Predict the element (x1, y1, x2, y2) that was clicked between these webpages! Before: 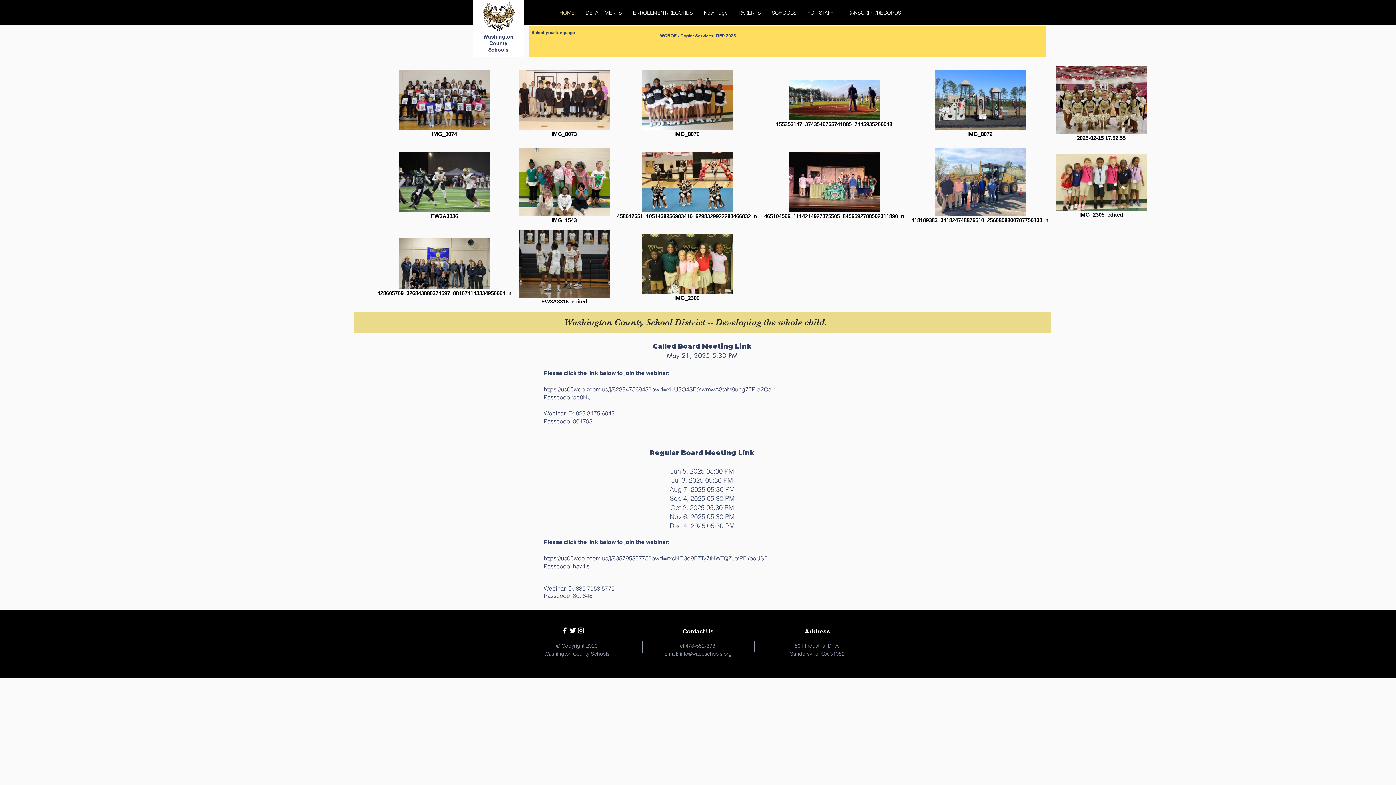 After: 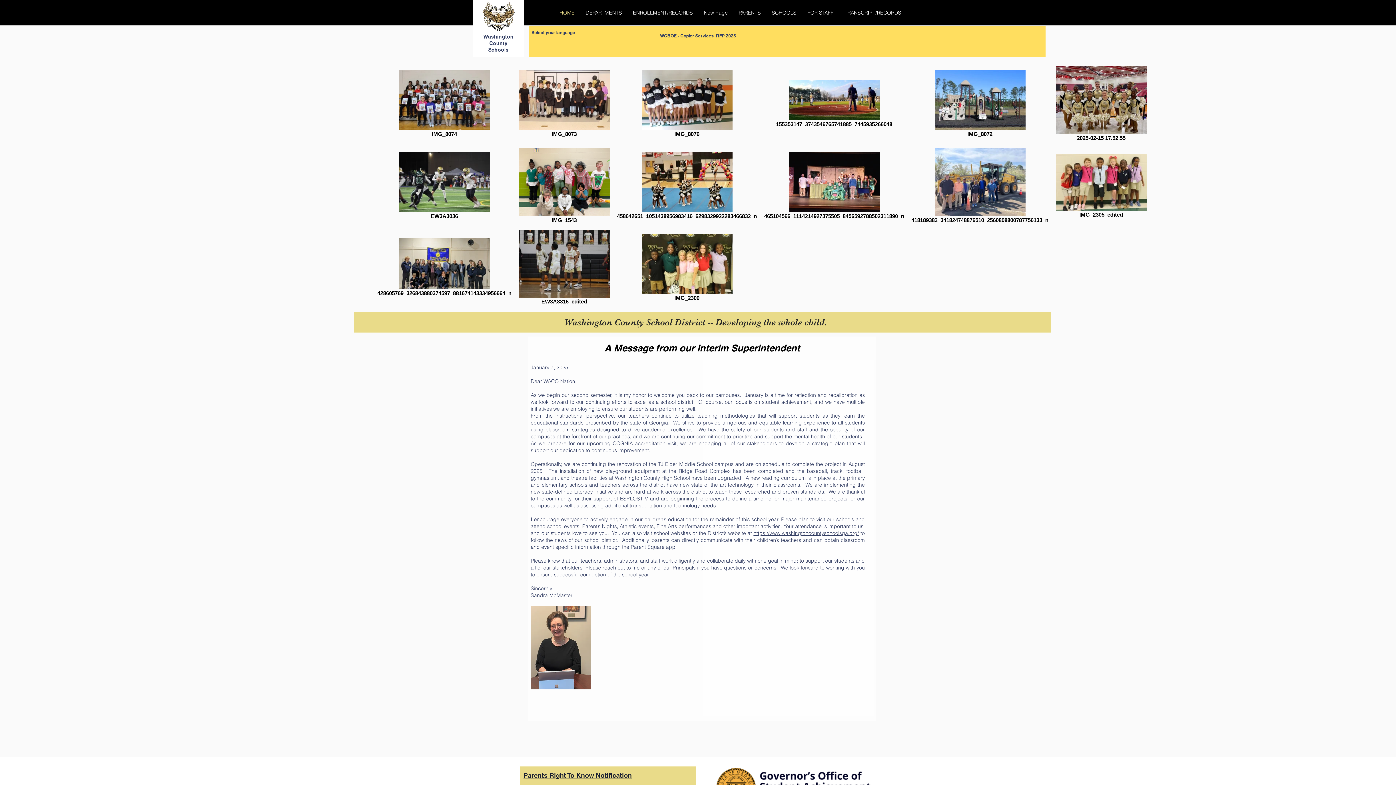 Action: bbox: (554, 3, 580, 21) label: HOME